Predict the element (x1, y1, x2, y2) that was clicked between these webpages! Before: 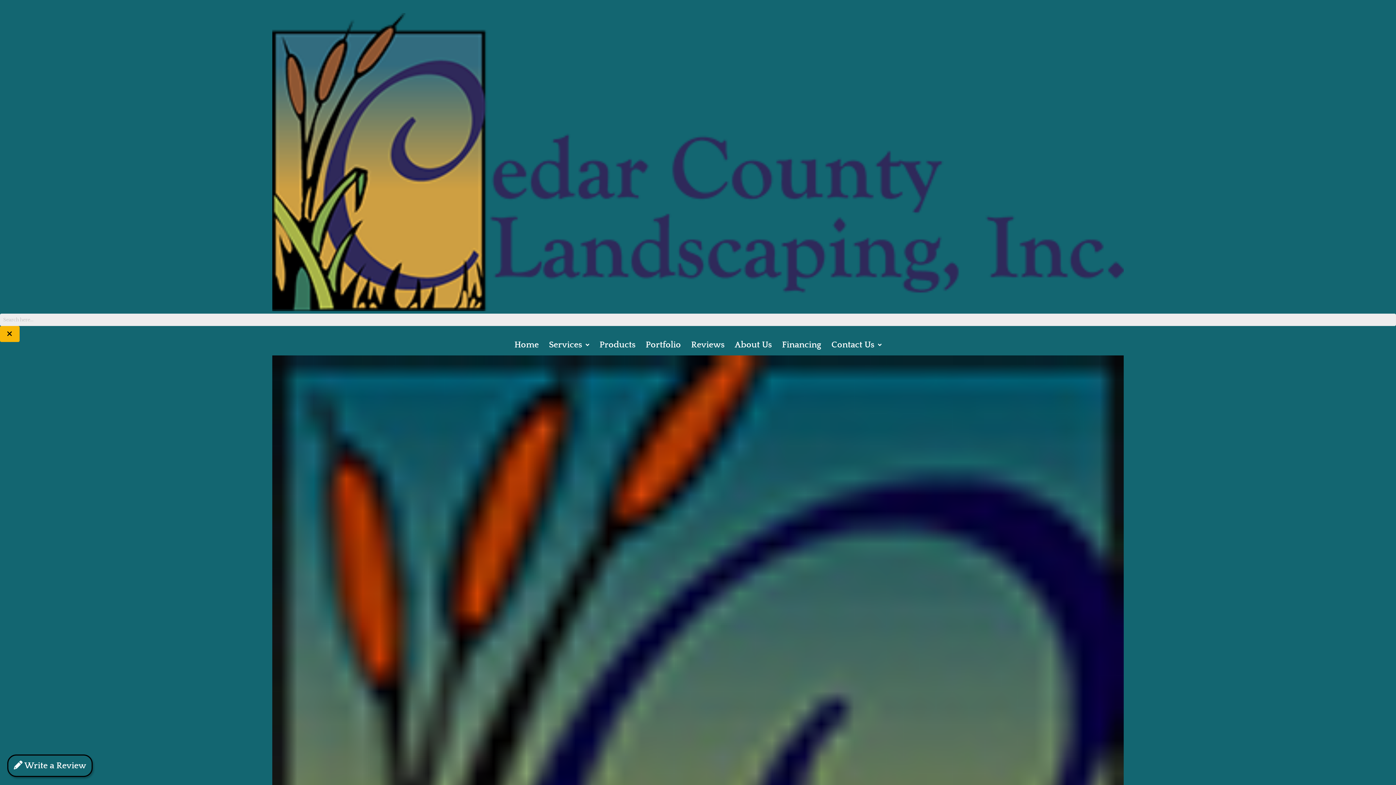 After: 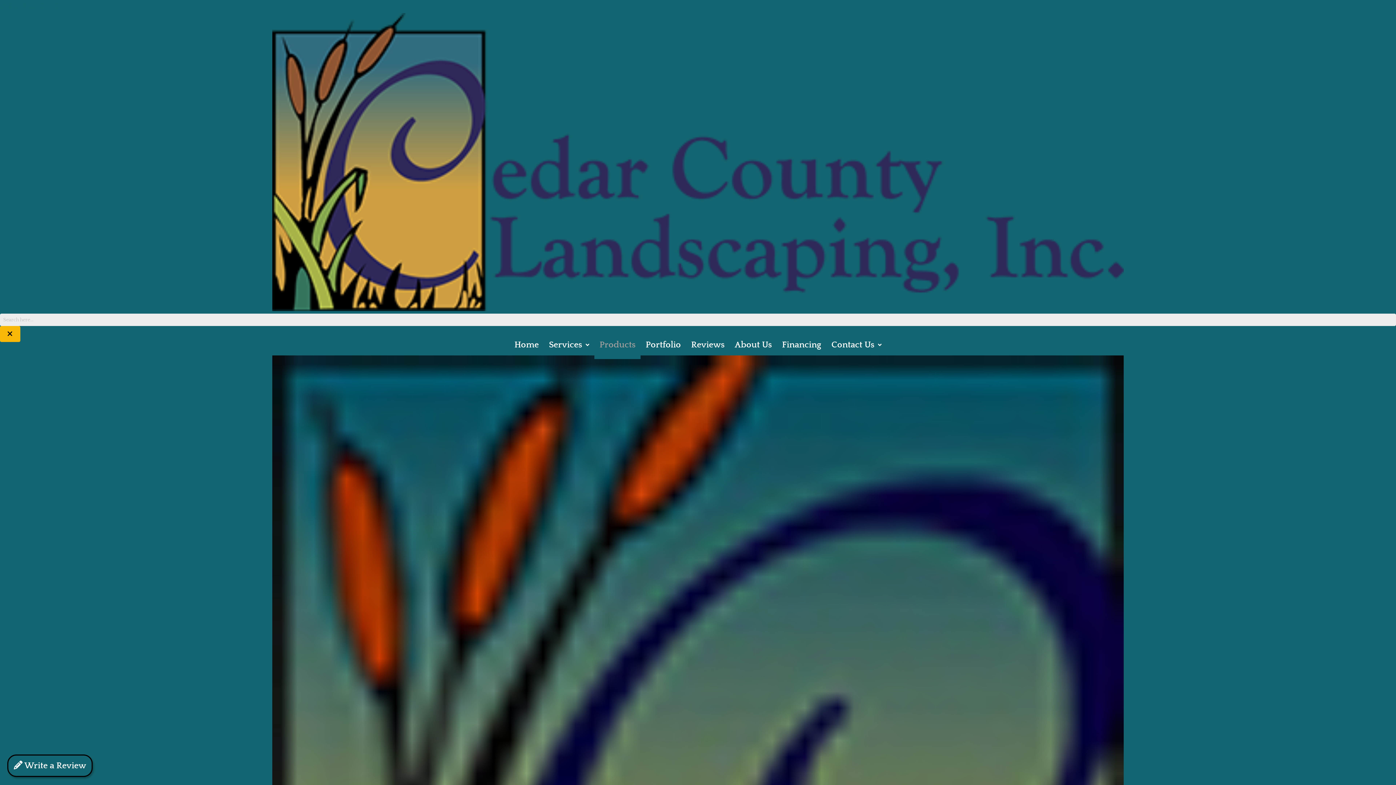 Action: label: Products bbox: (594, 331, 640, 359)